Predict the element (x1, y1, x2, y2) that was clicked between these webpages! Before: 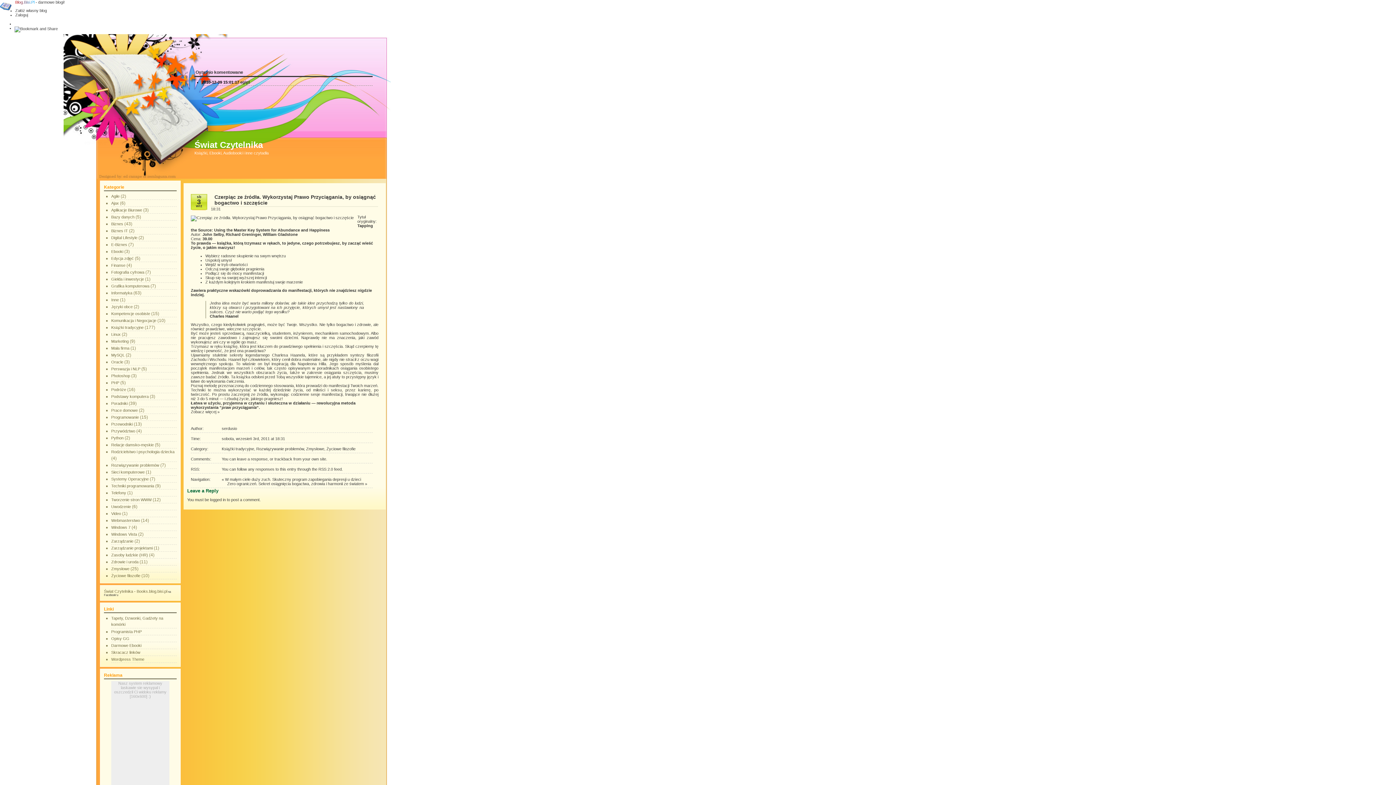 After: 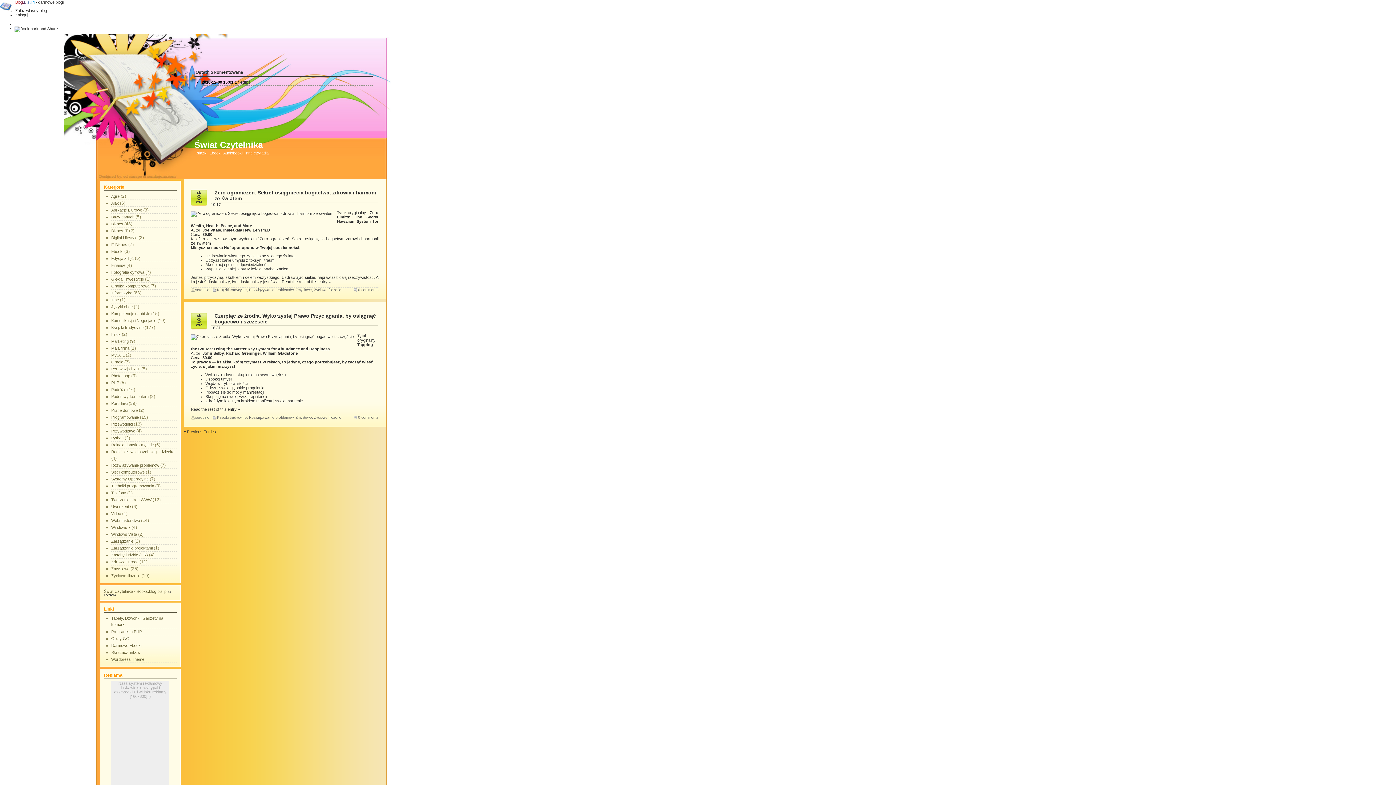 Action: bbox: (194, 140, 262, 149) label: Świat Czytelnika